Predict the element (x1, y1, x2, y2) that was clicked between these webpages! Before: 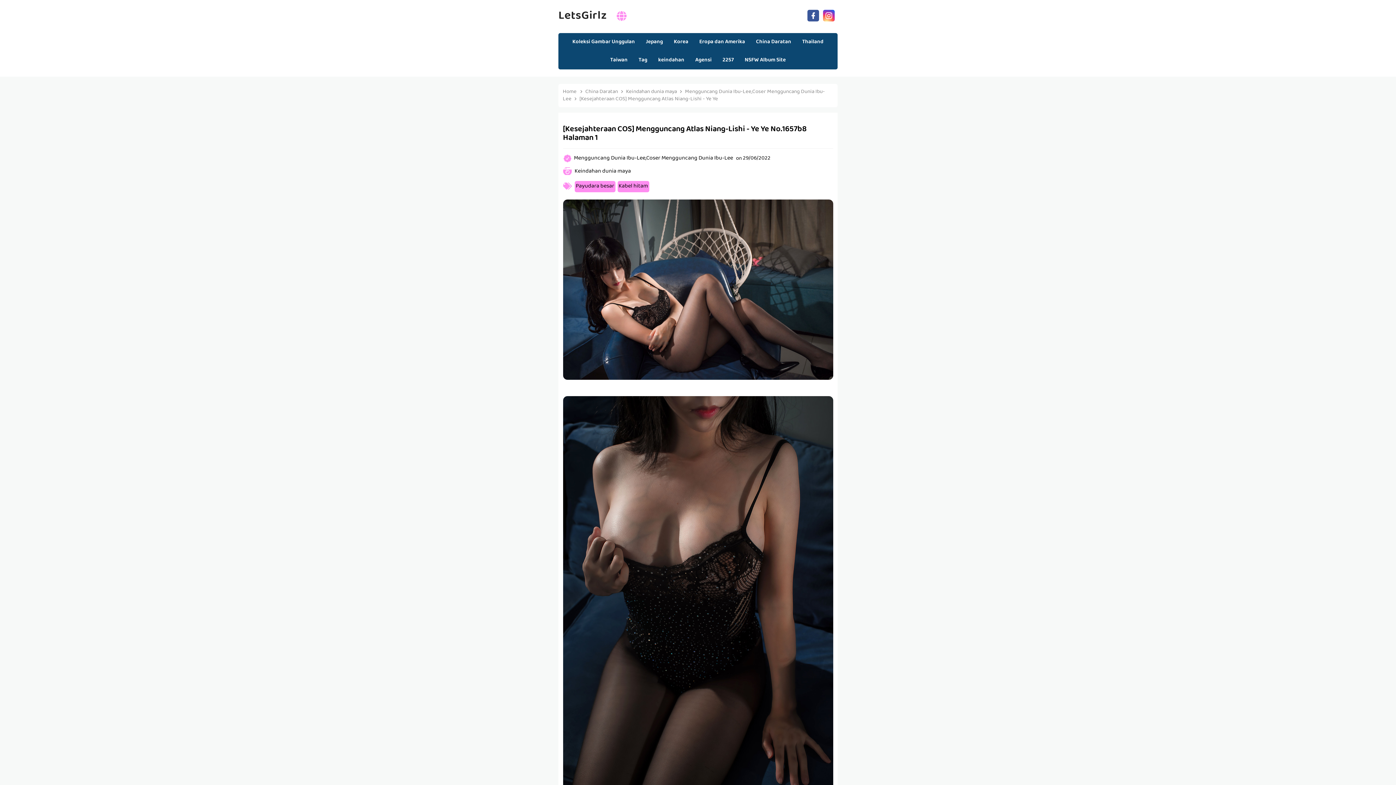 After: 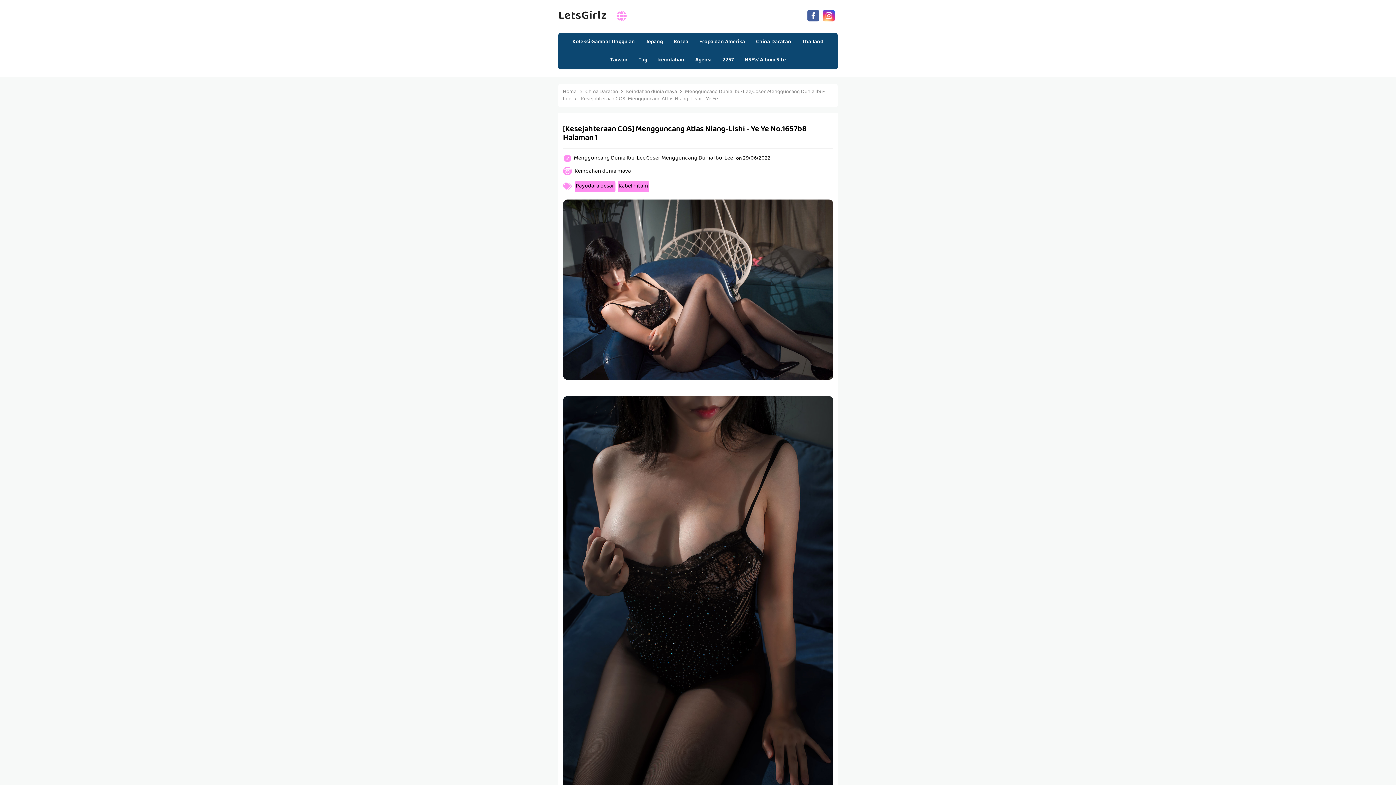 Action: bbox: (806, 8, 820, 21)